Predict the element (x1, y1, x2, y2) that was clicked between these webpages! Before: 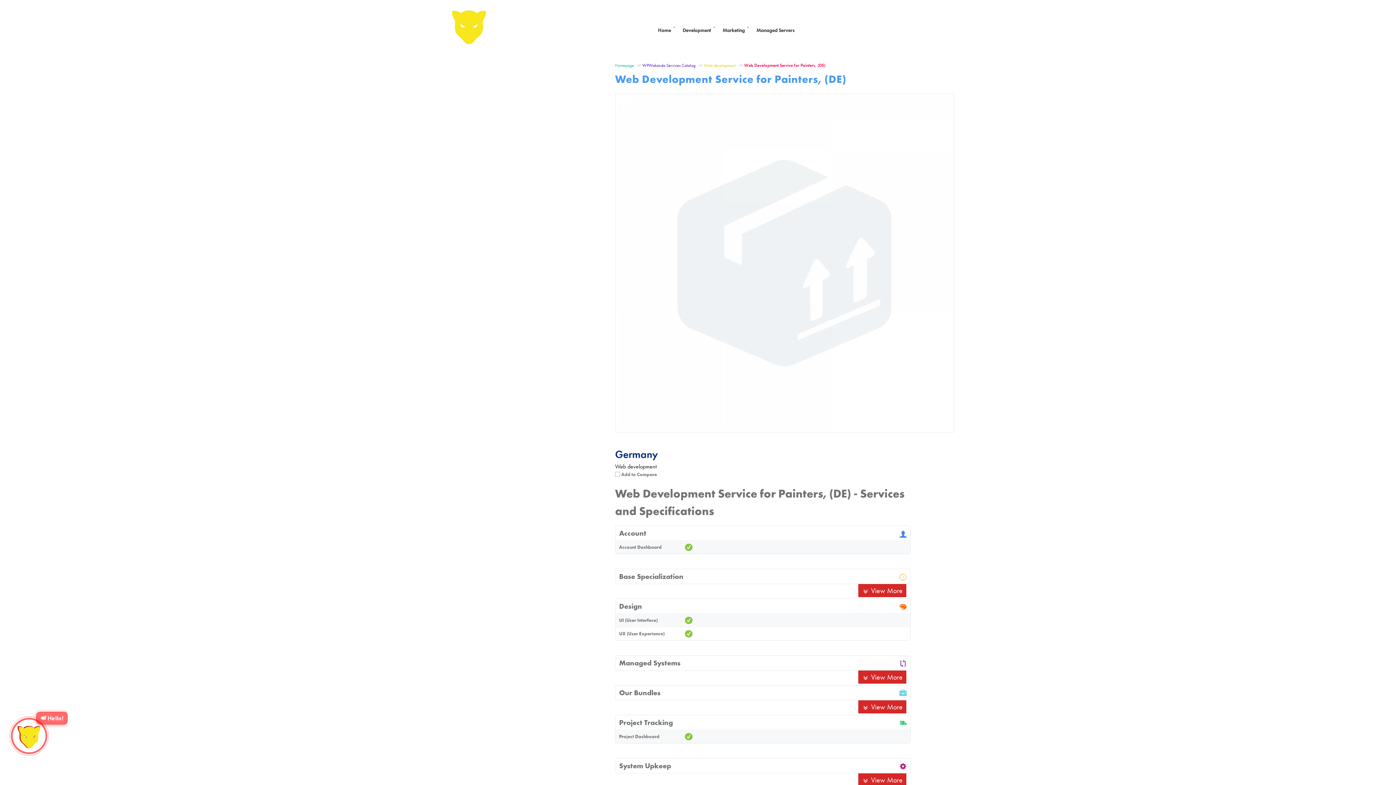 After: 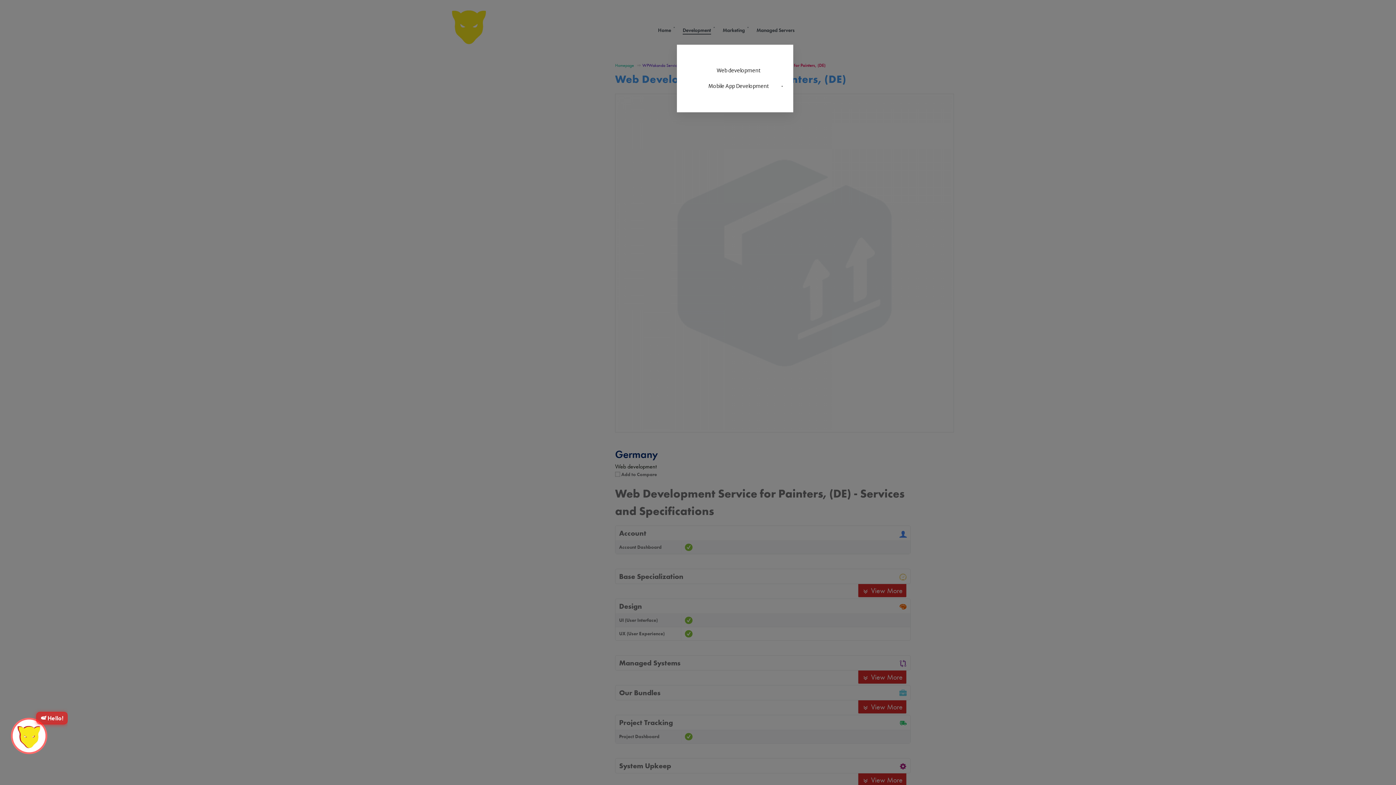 Action: label: Development bbox: (682, 26, 711, 34)